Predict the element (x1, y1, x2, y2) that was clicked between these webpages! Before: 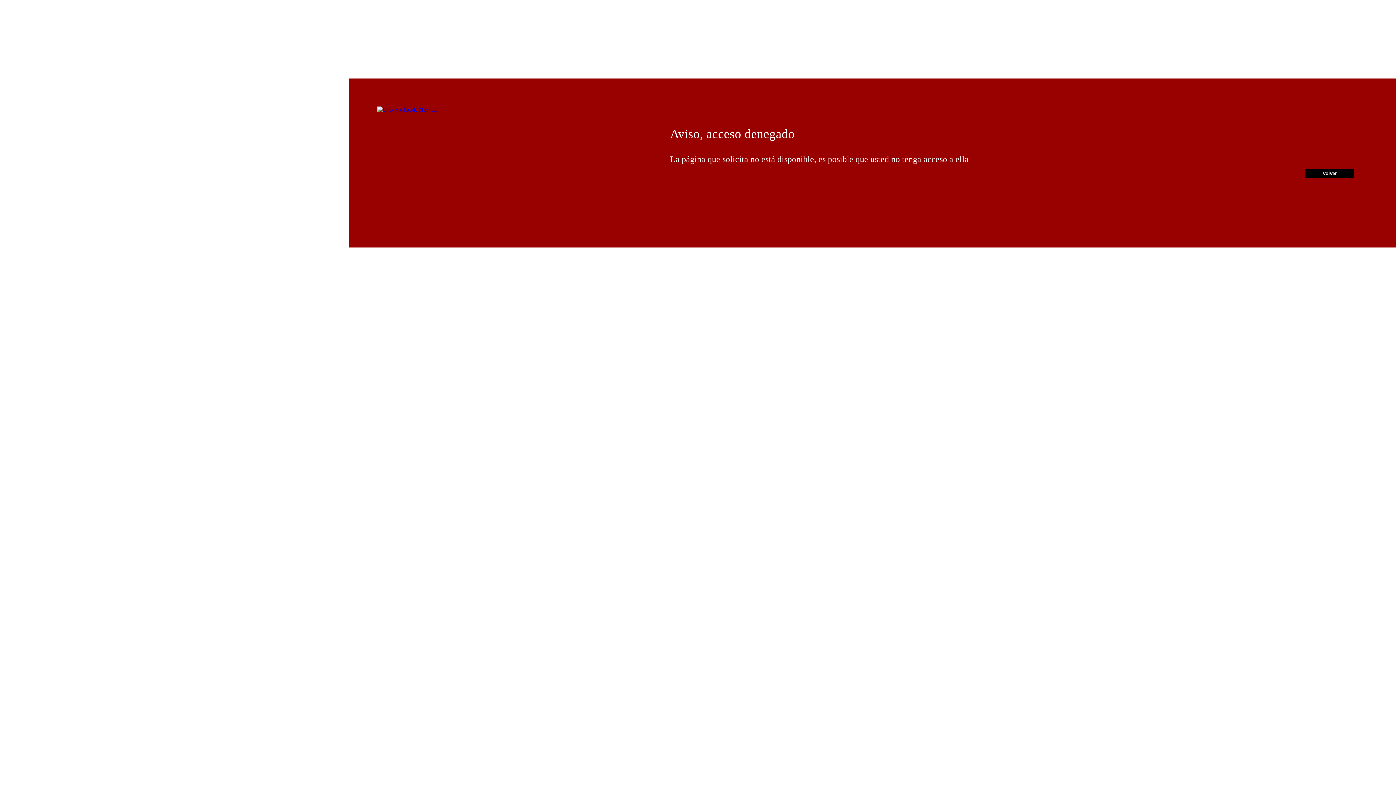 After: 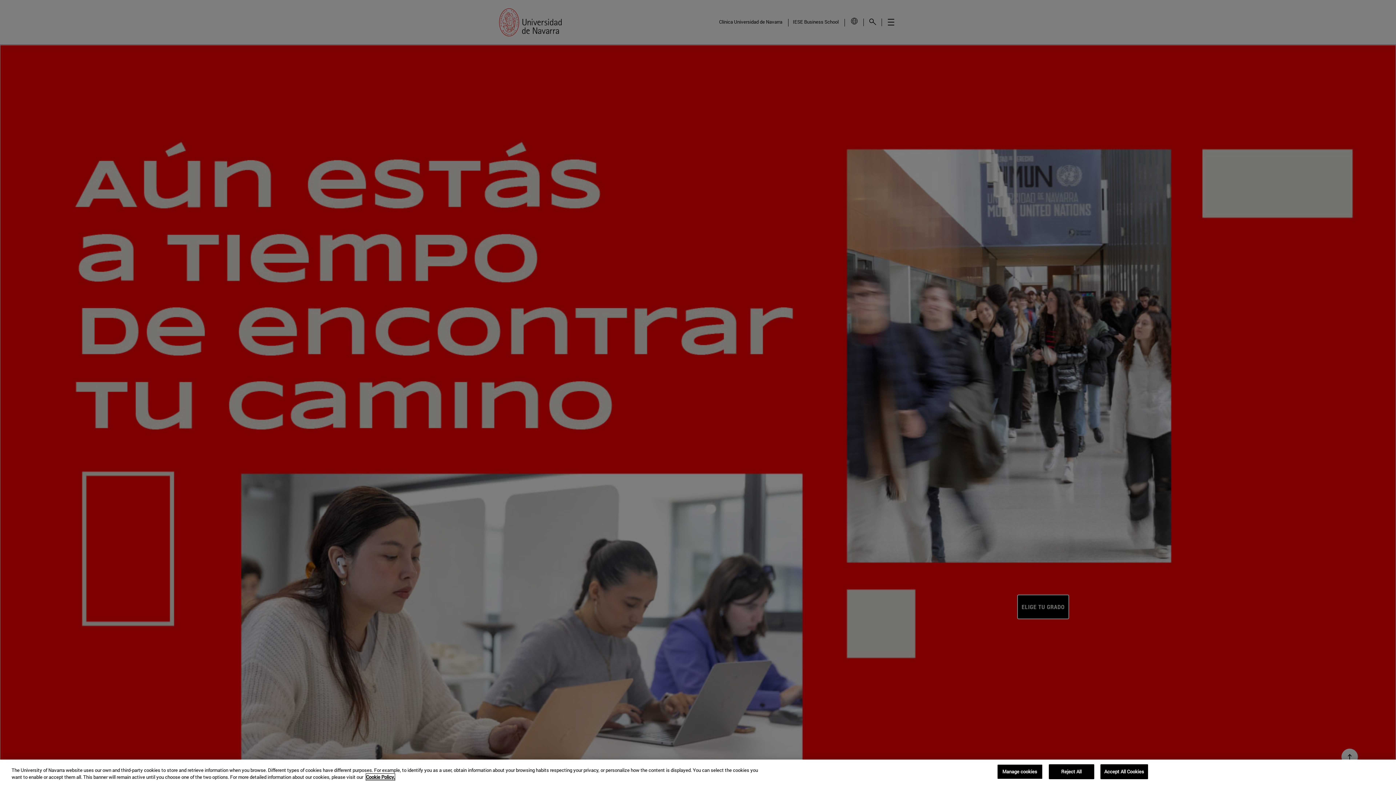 Action: bbox: (377, 106, 437, 112)